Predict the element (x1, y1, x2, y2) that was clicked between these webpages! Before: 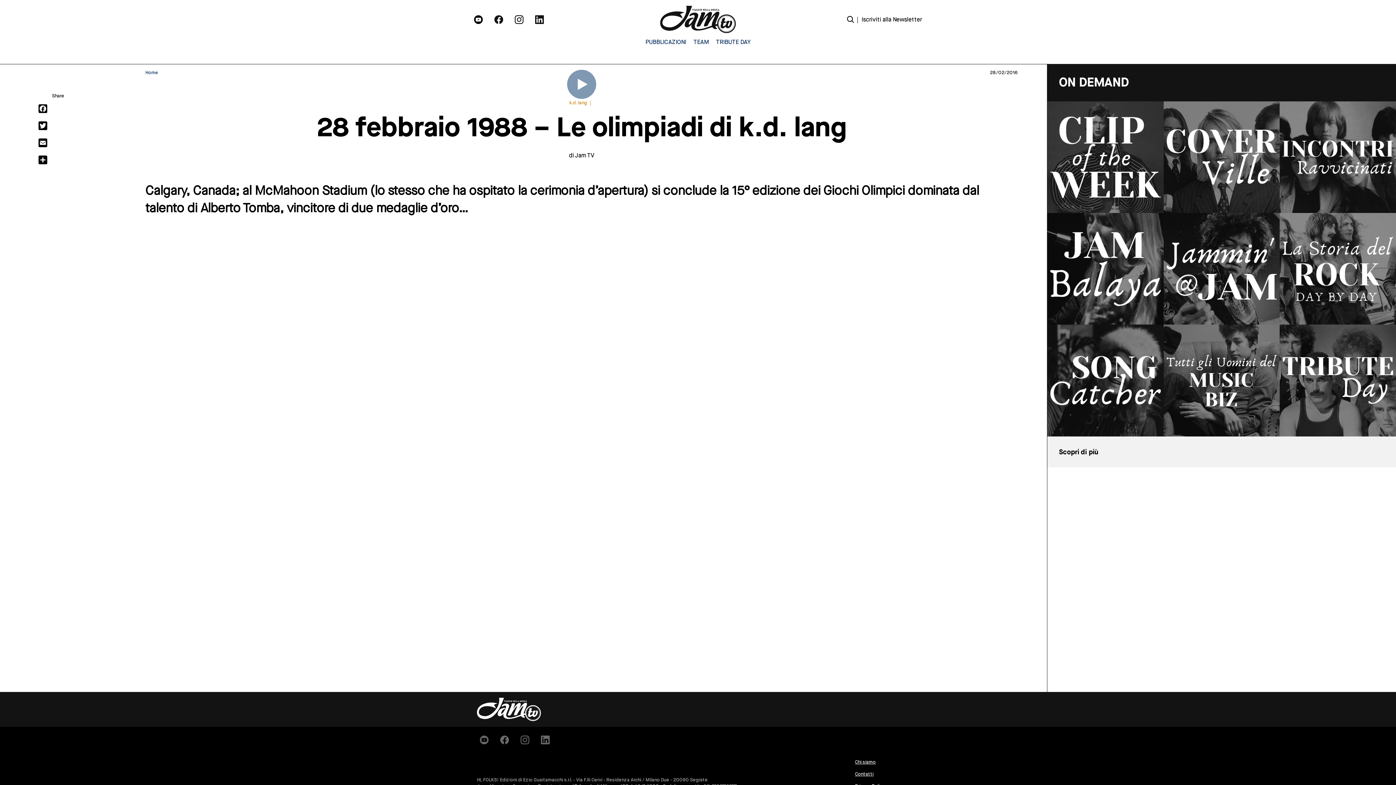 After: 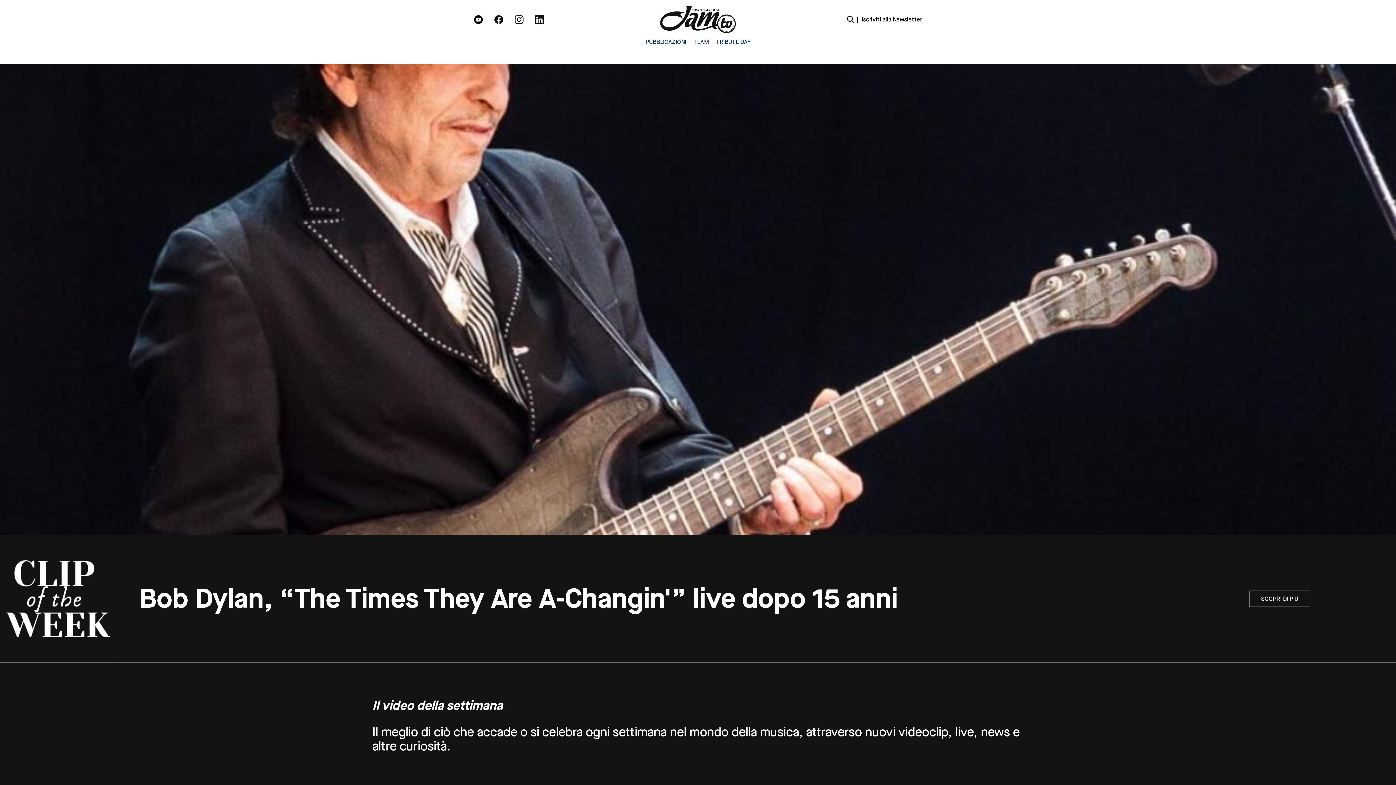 Action: bbox: (1047, 101, 1163, 213)